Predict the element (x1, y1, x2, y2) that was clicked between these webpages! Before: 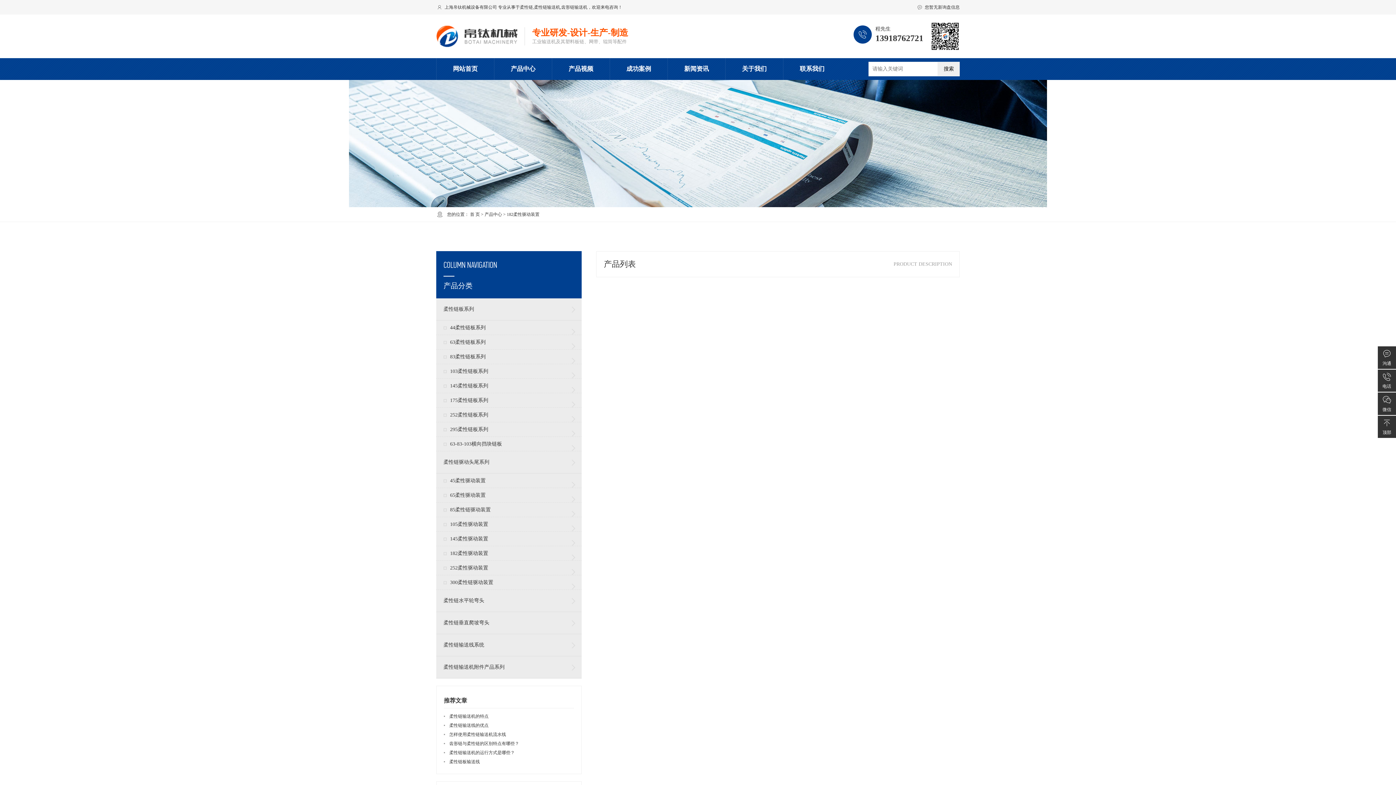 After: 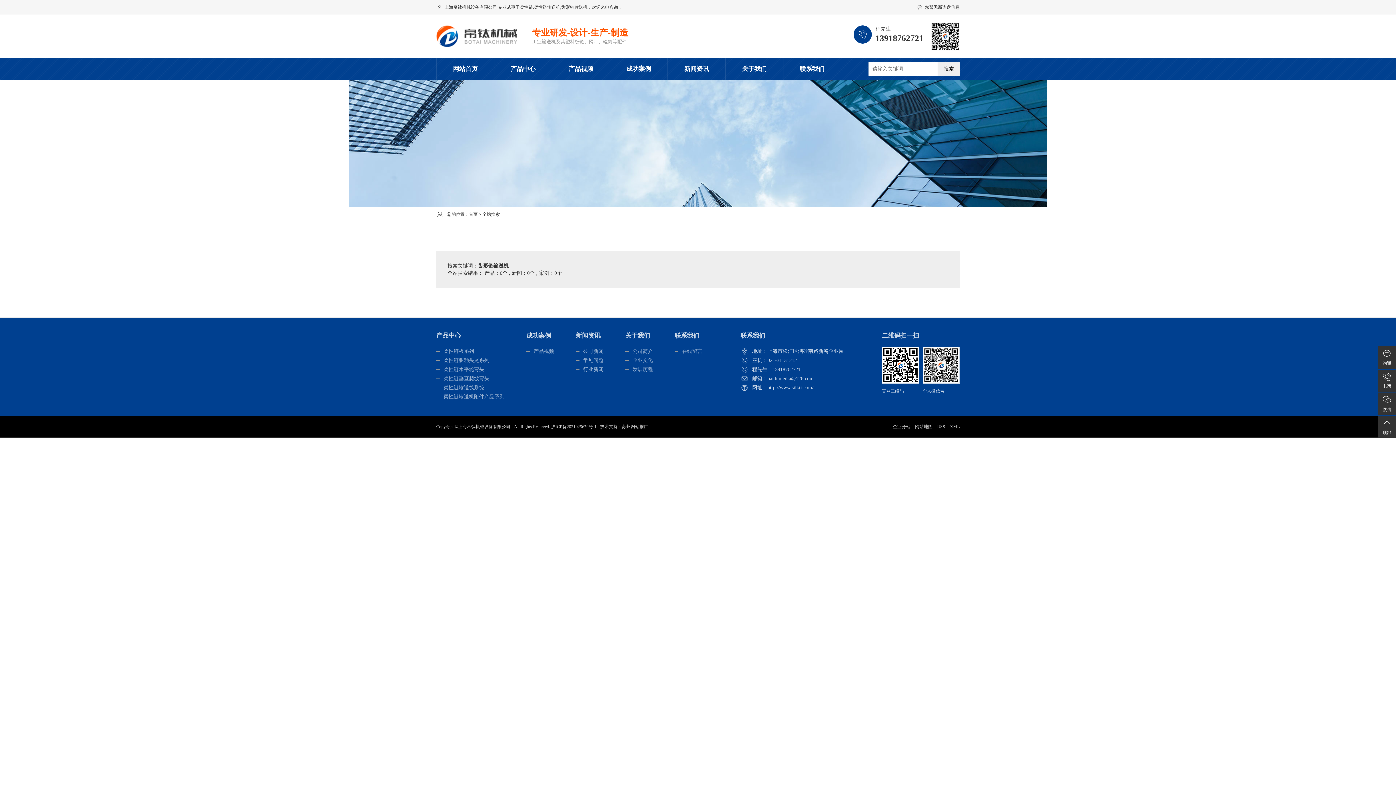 Action: label: 齿形链输送机 bbox: (561, 4, 587, 9)